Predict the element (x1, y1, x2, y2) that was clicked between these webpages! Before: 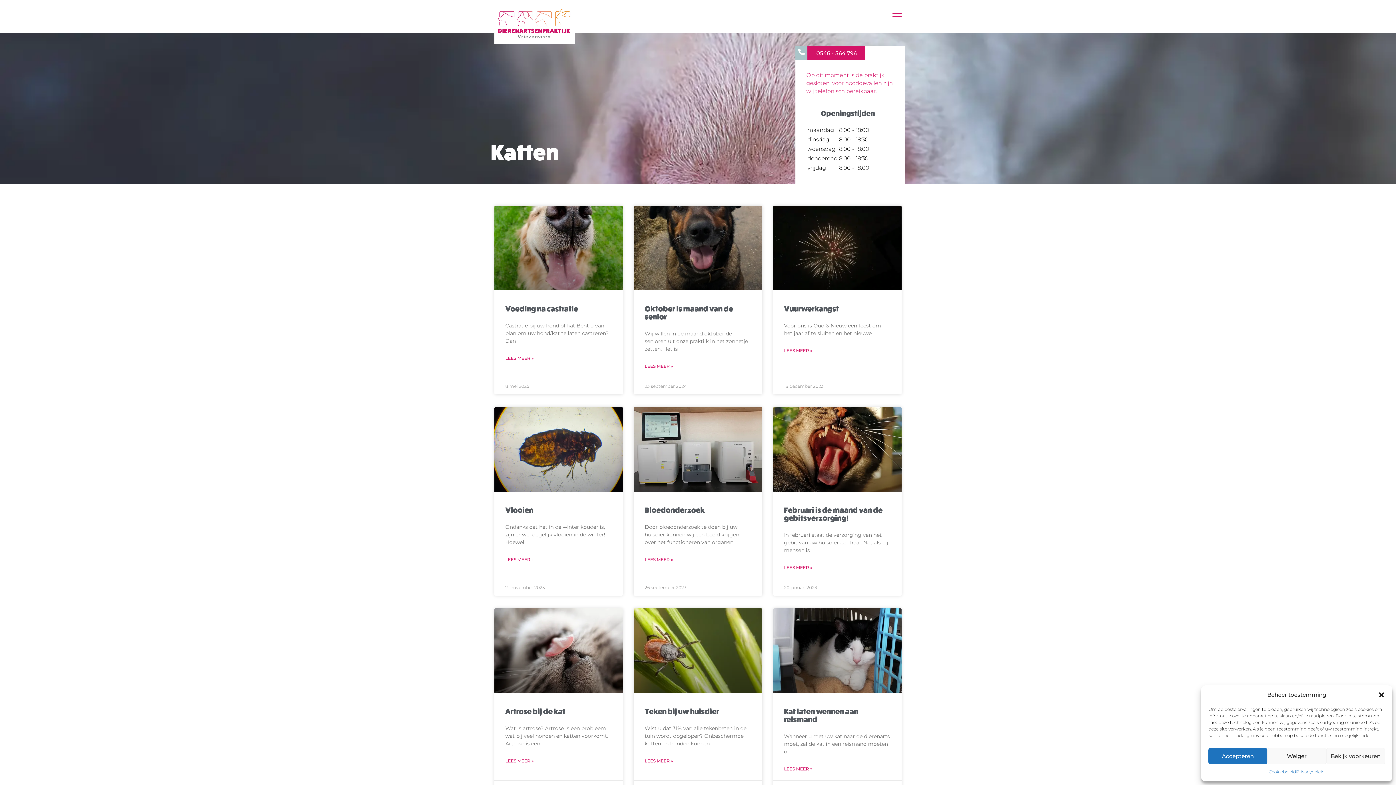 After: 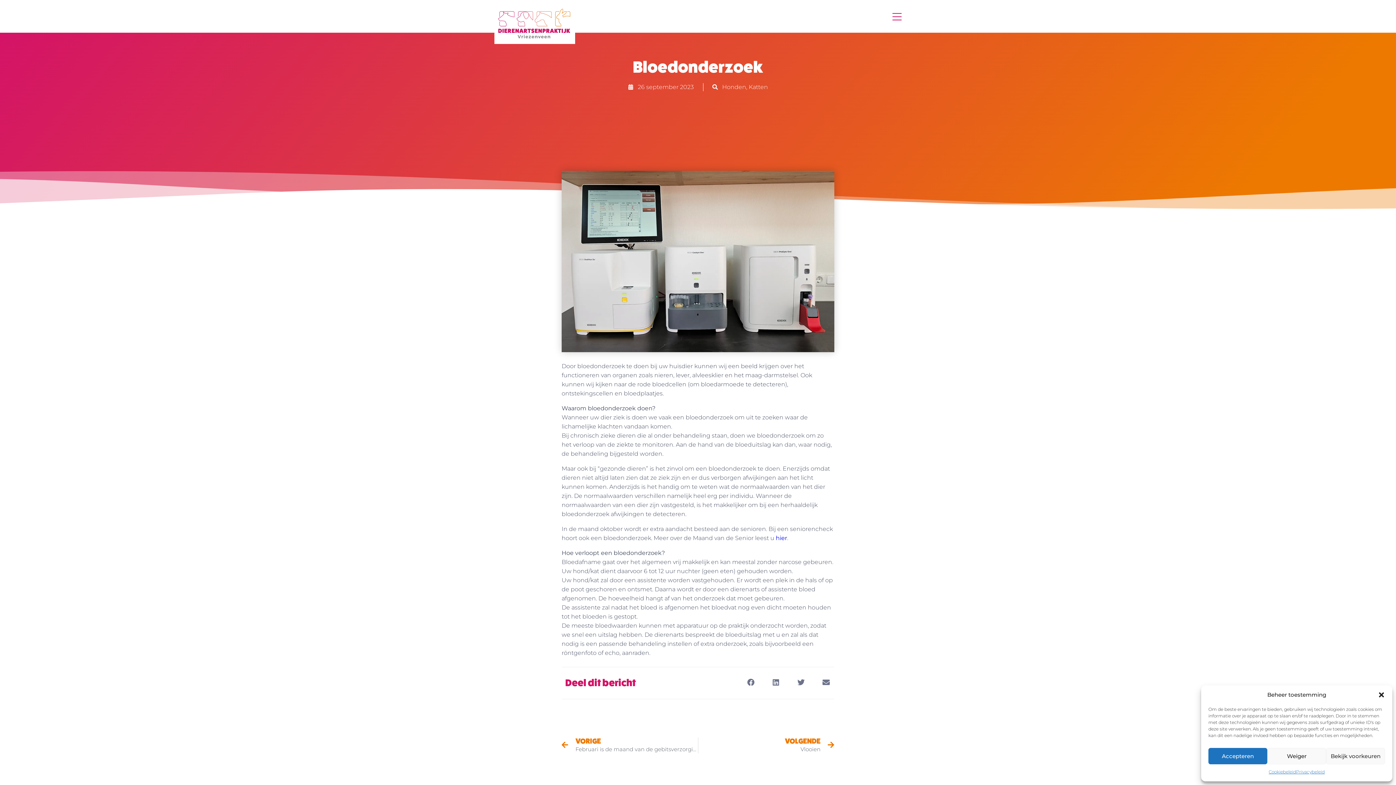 Action: label: Bloedonderzoek bbox: (644, 506, 705, 514)